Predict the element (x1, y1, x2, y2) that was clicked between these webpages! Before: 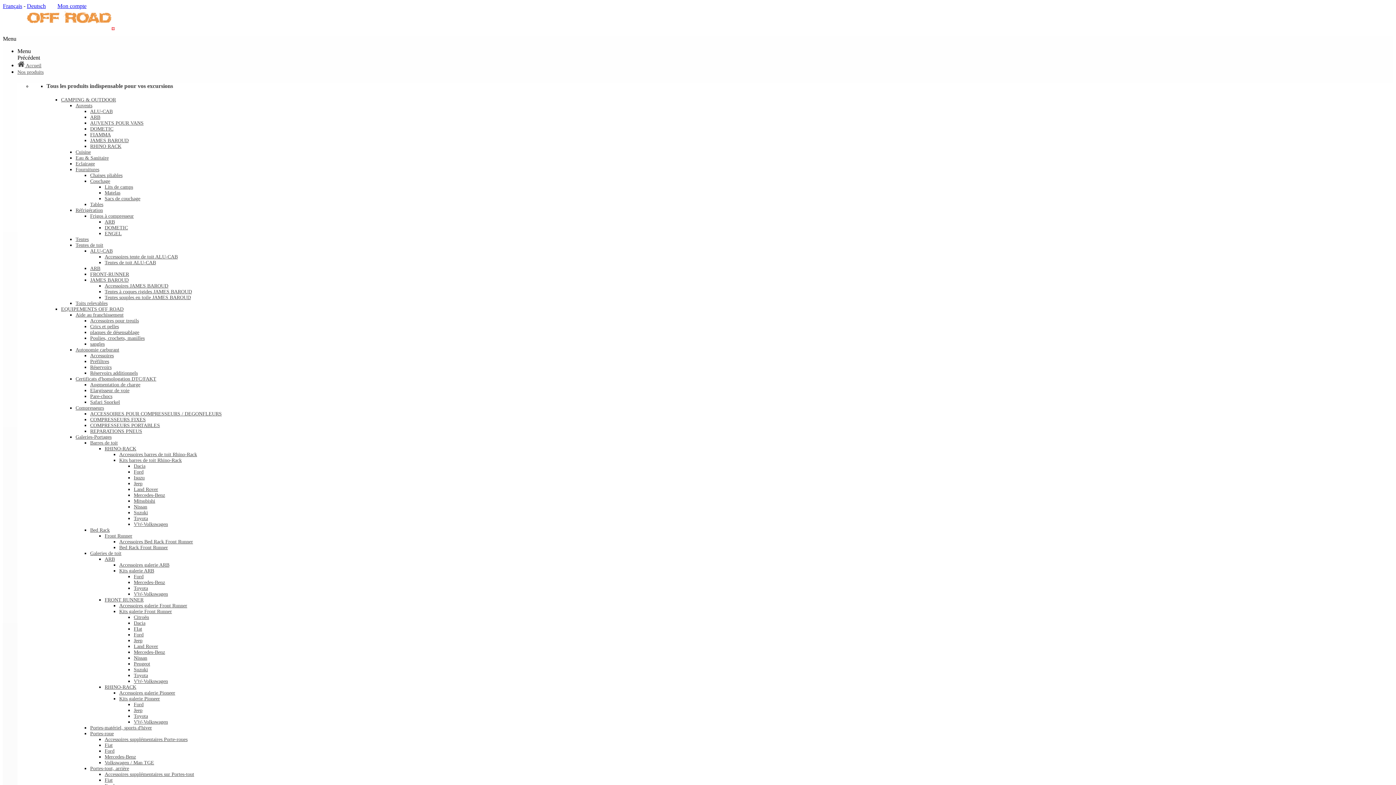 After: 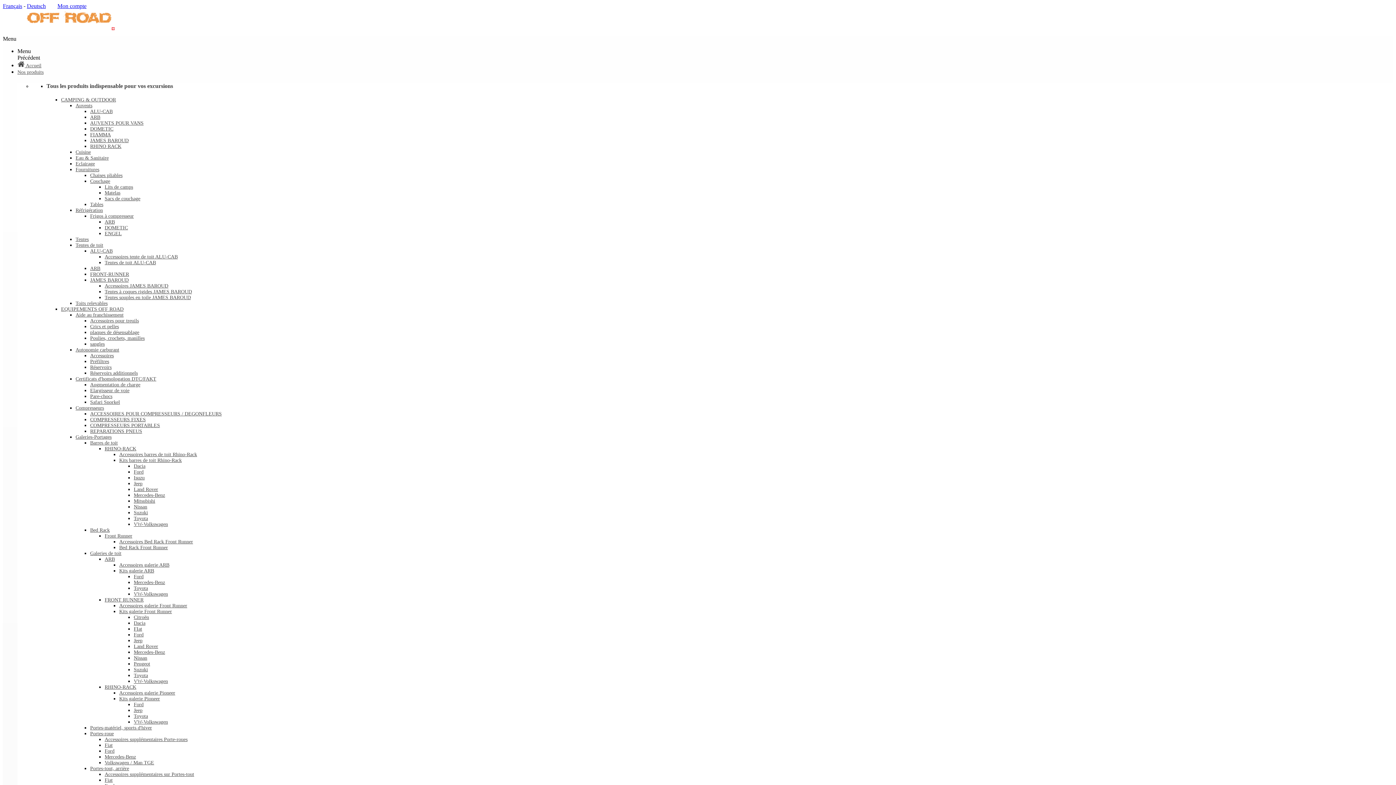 Action: bbox: (119, 539, 193, 544) label: Accessoires Bed Rack Front Runner